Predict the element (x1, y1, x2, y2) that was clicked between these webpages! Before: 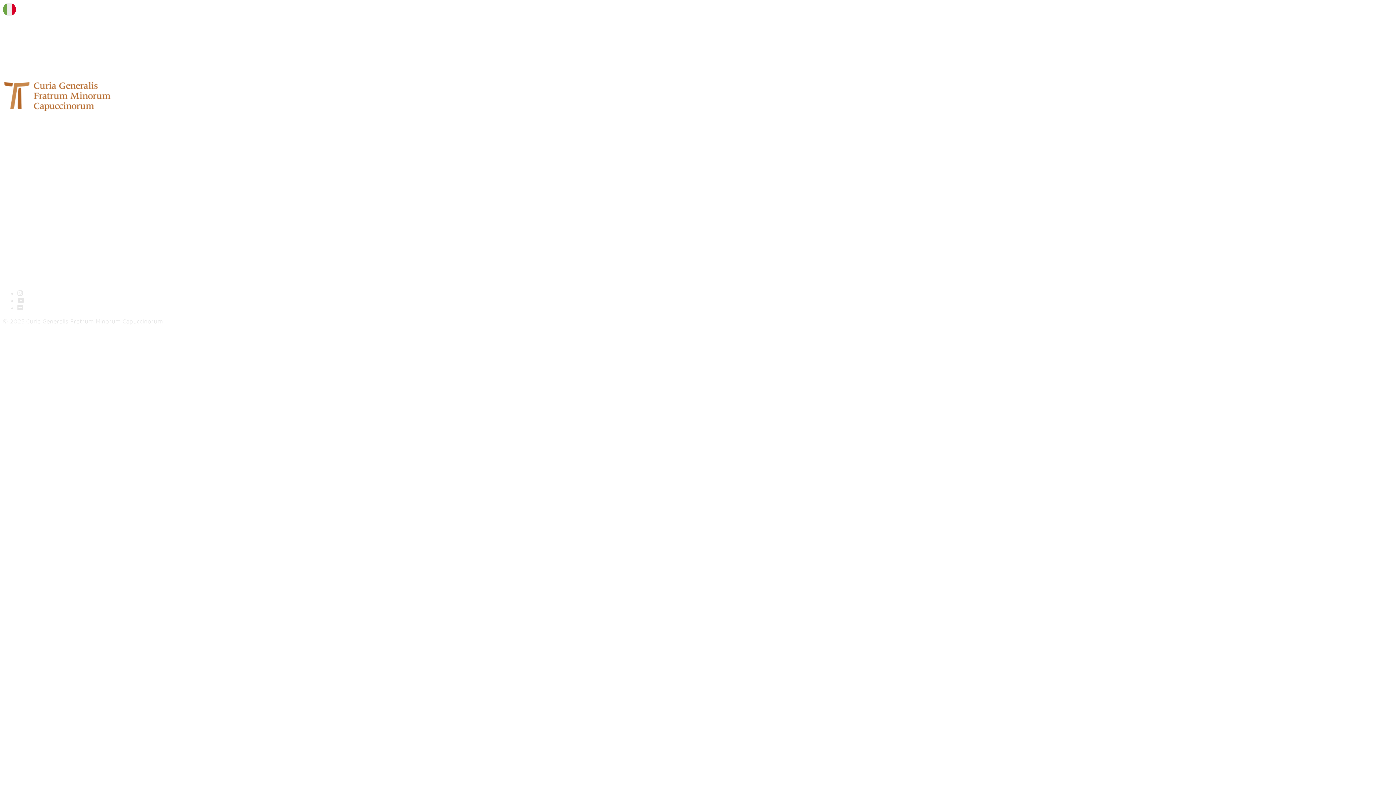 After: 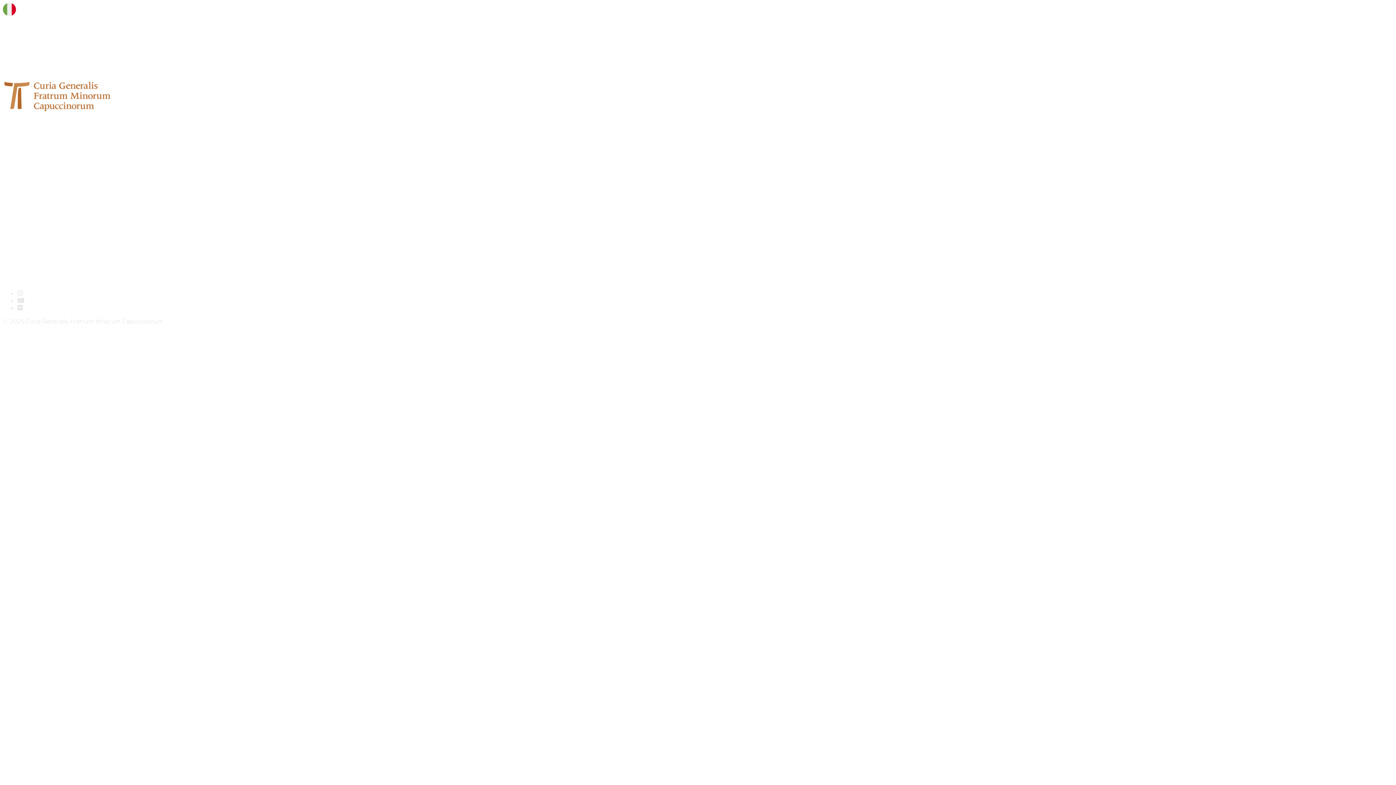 Action: bbox: (2, 10, 38, 17) label:  Italiano